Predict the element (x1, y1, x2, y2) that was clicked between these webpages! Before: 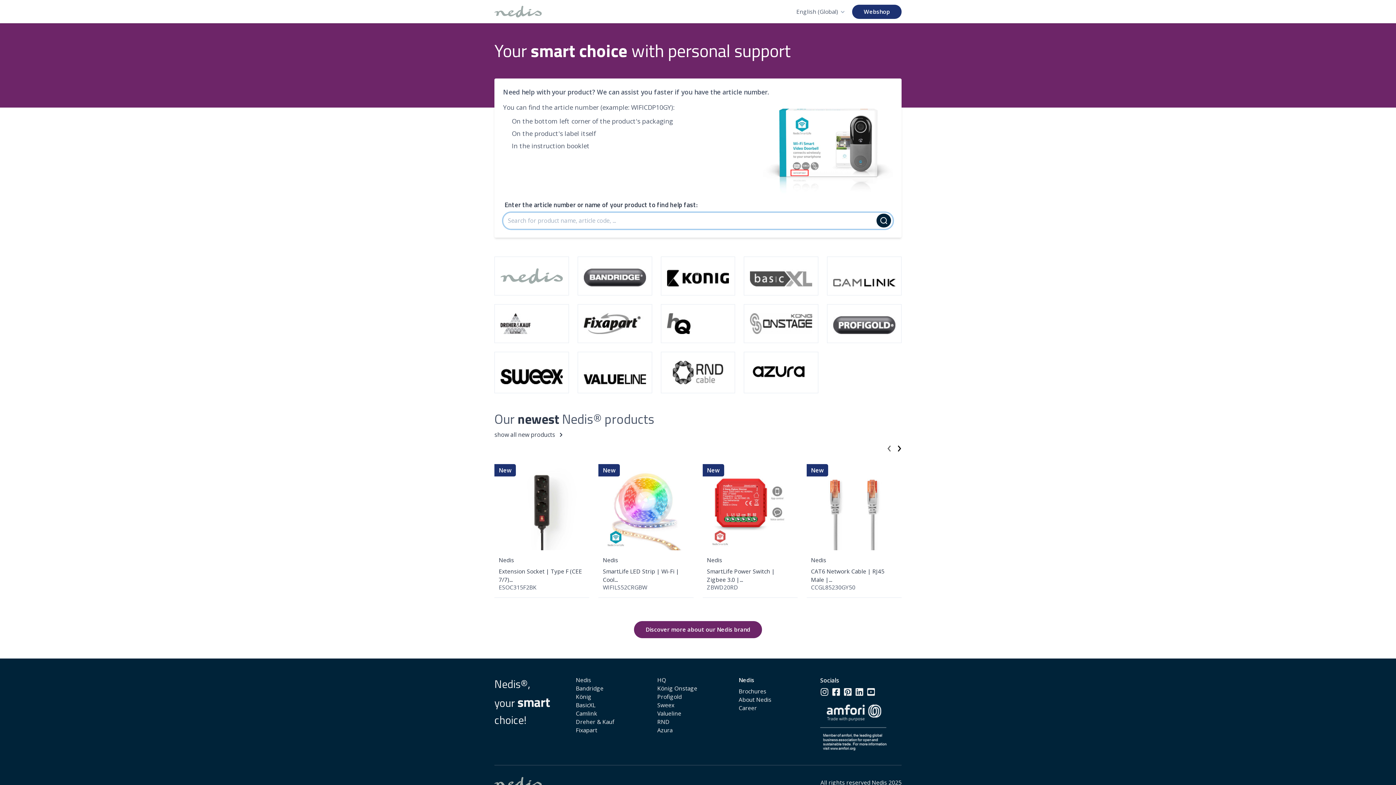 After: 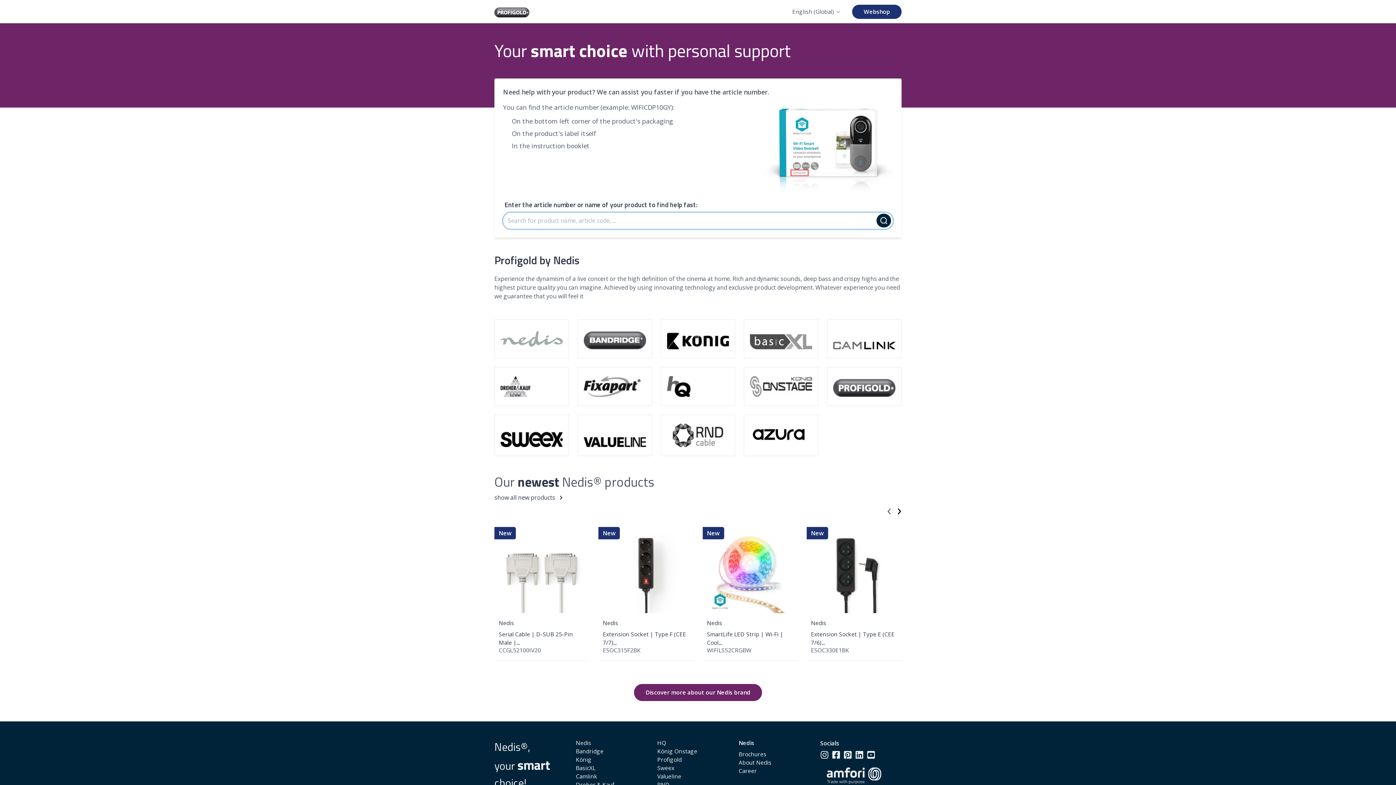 Action: label: Profigold bbox: (657, 693, 681, 701)